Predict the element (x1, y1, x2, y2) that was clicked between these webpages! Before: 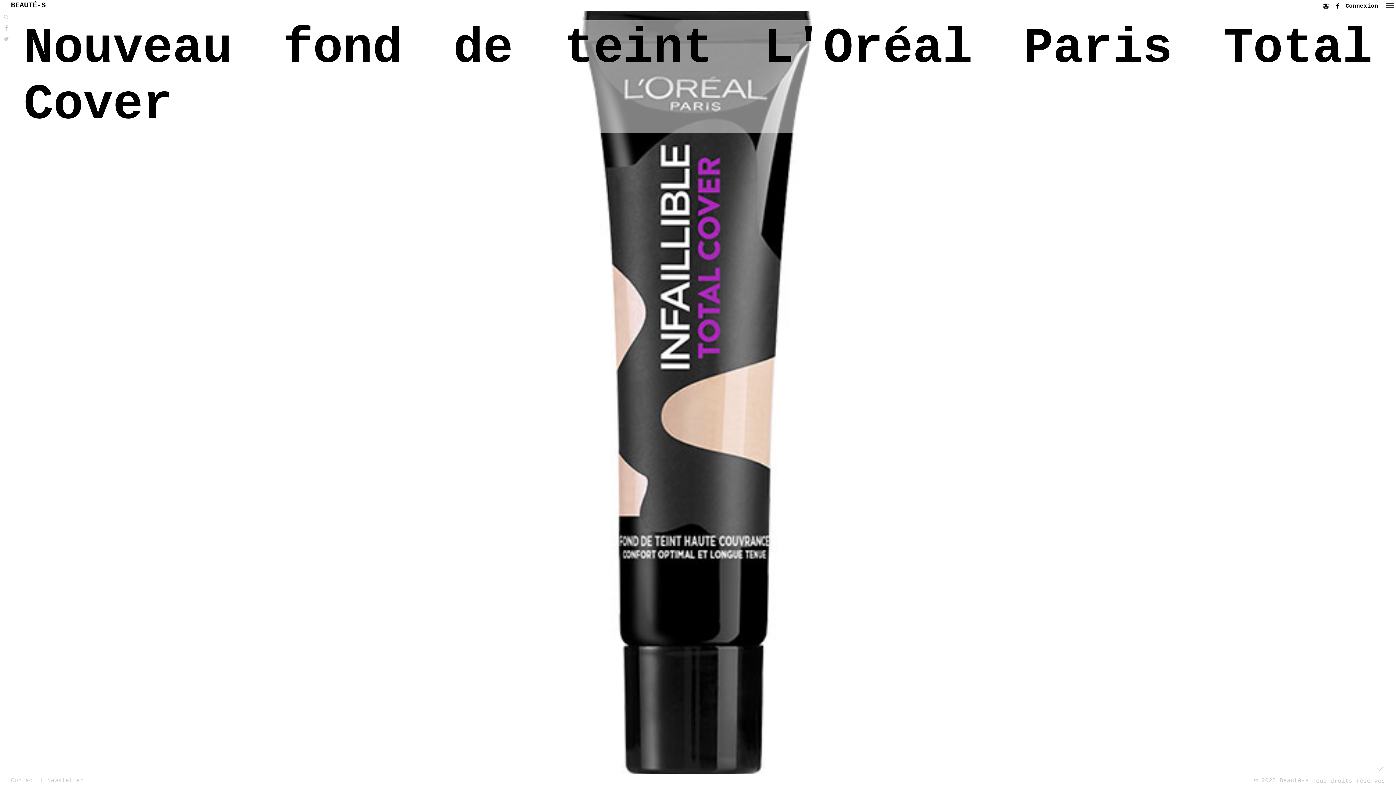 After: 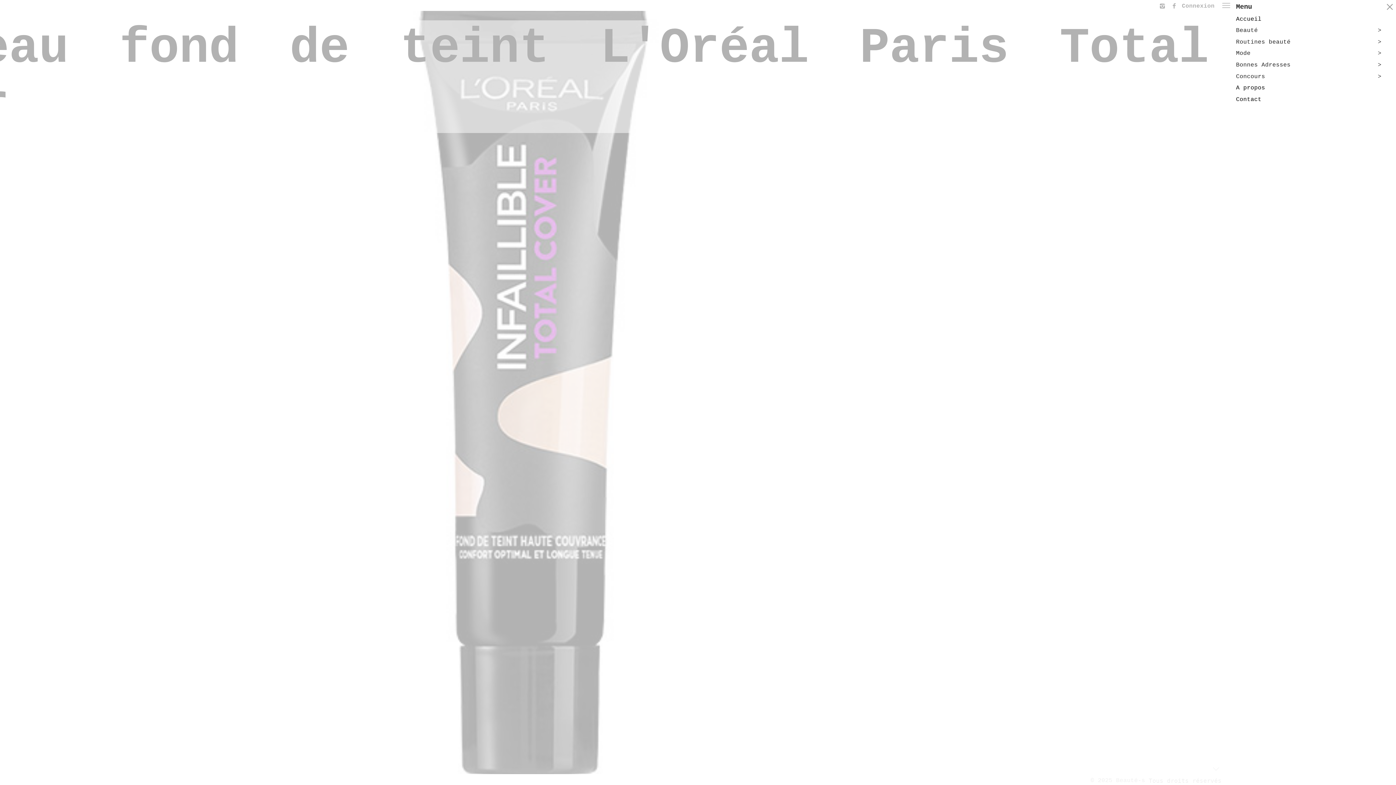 Action: bbox: (1385, 0, 1394, 10)